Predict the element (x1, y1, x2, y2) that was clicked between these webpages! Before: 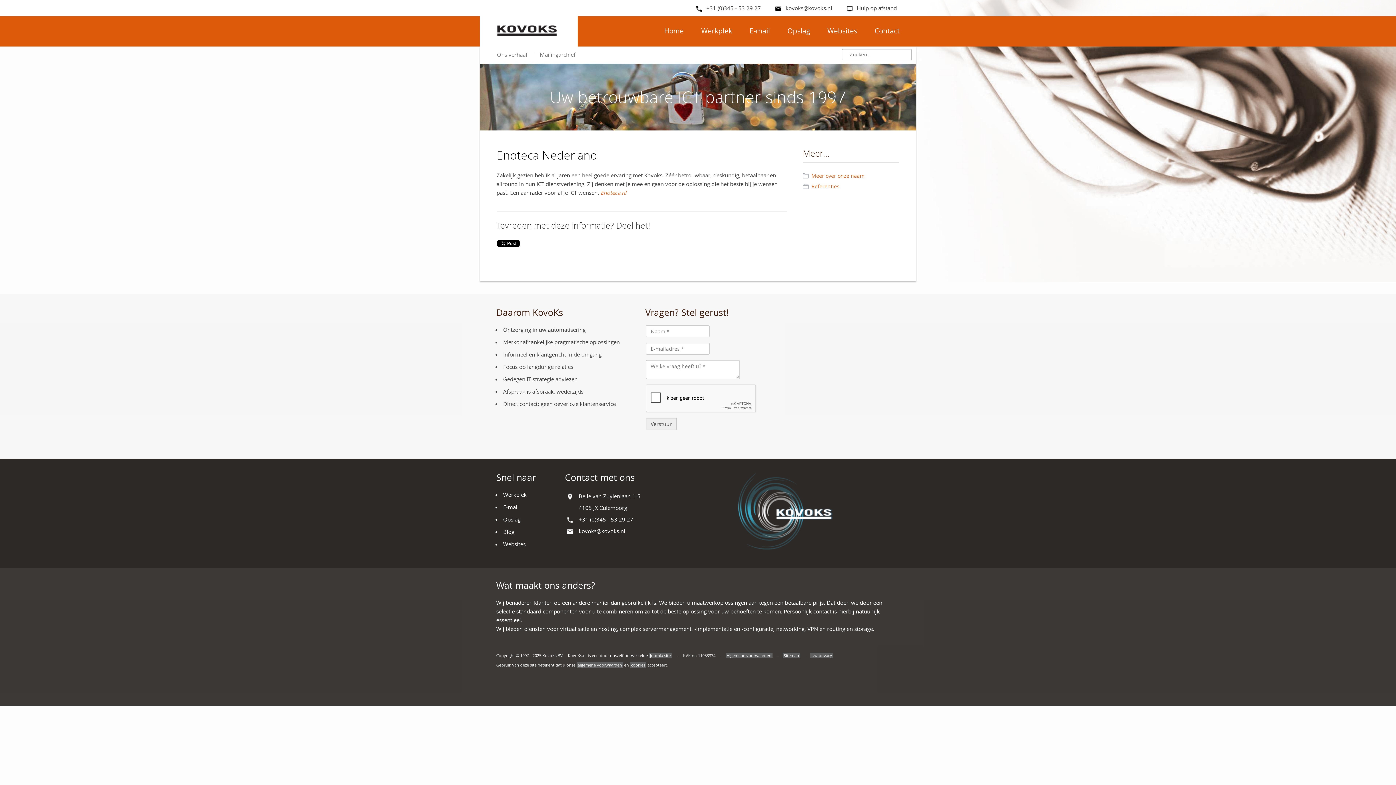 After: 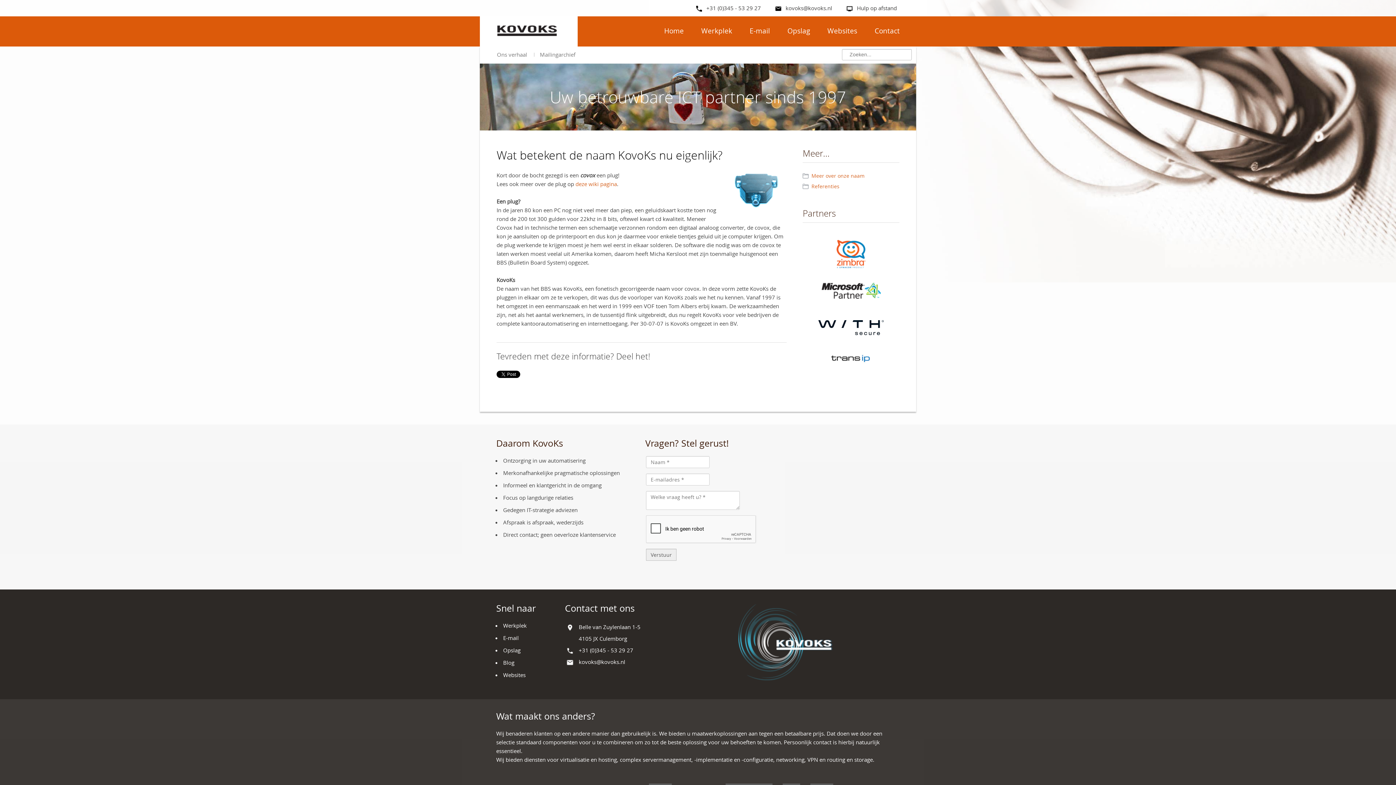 Action: label: Meer over onze naam bbox: (802, 171, 899, 180)